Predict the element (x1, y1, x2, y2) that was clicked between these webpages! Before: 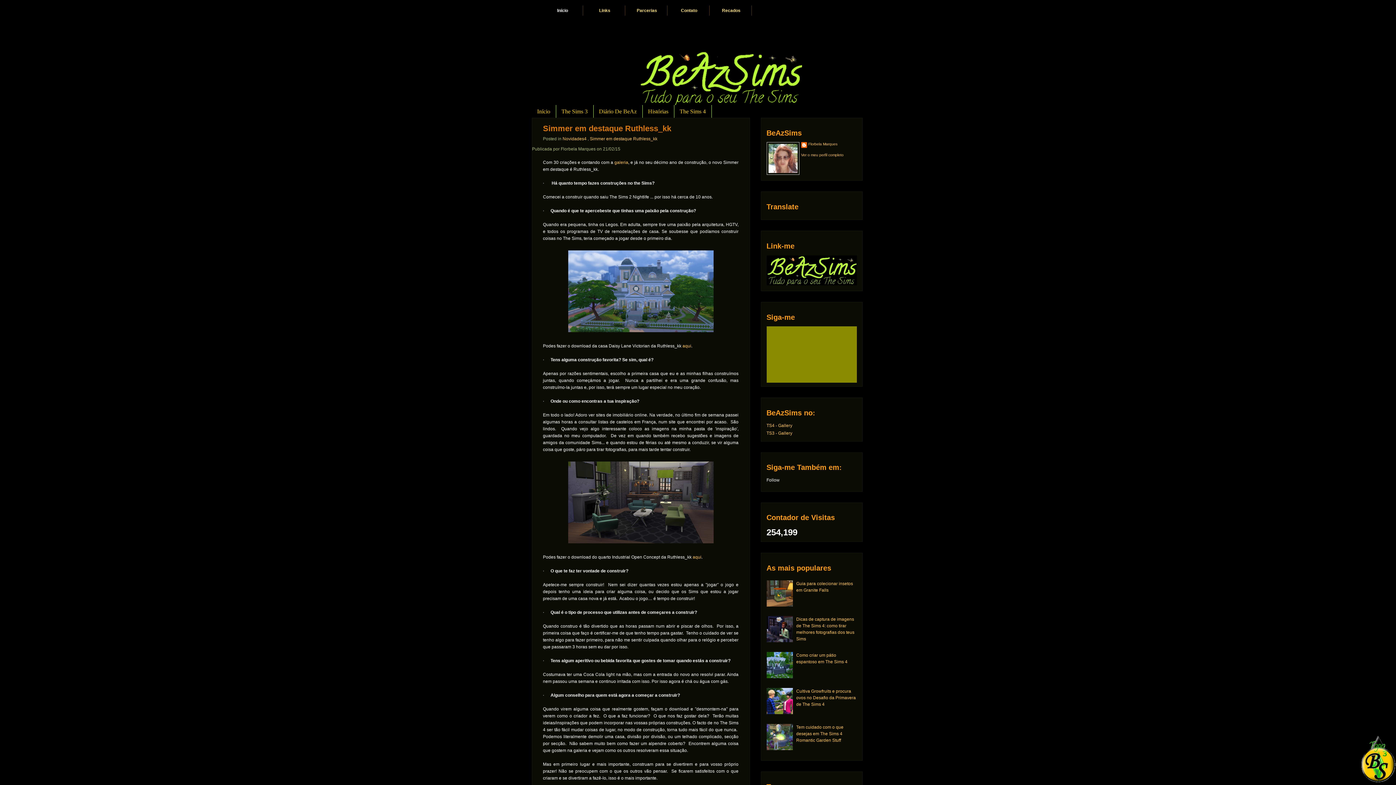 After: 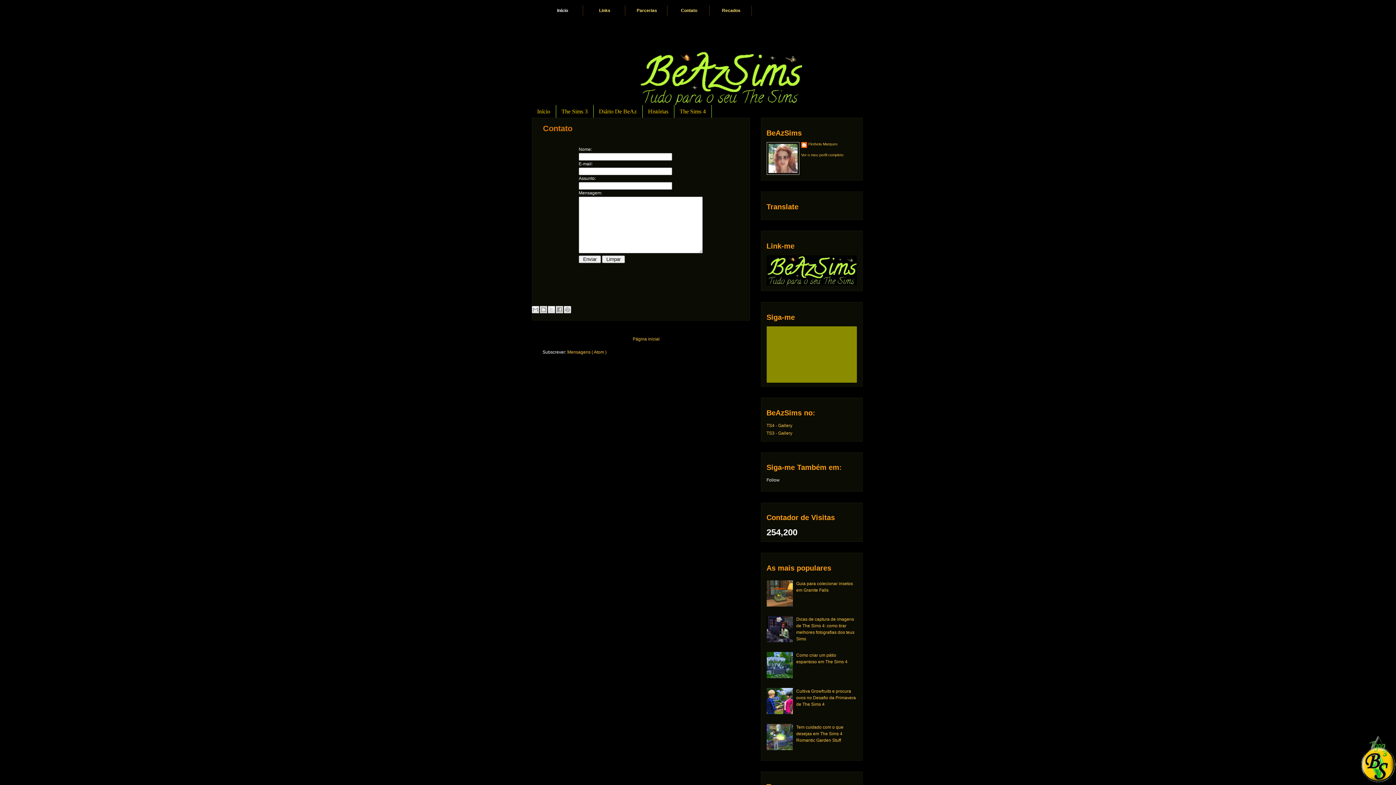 Action: bbox: (669, 5, 709, 15) label: Contato